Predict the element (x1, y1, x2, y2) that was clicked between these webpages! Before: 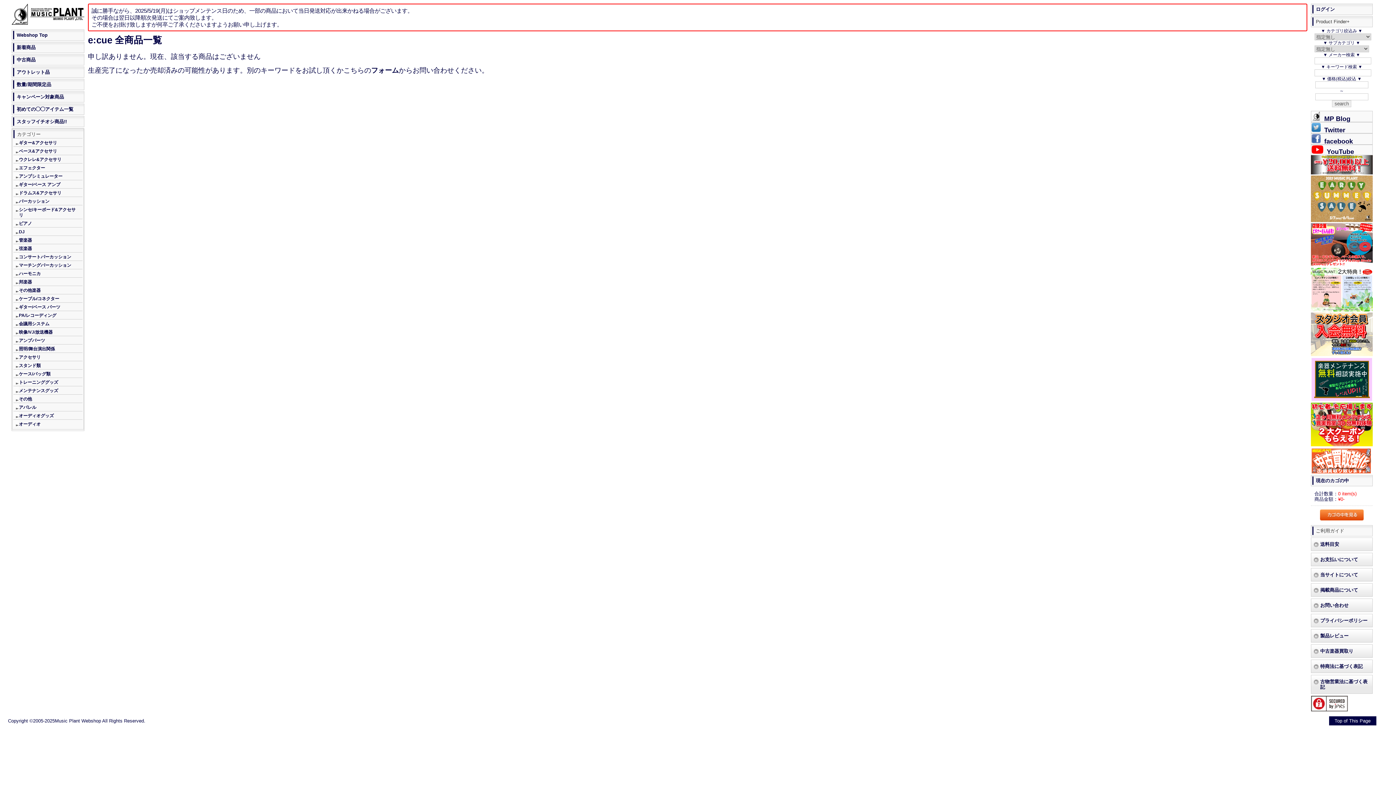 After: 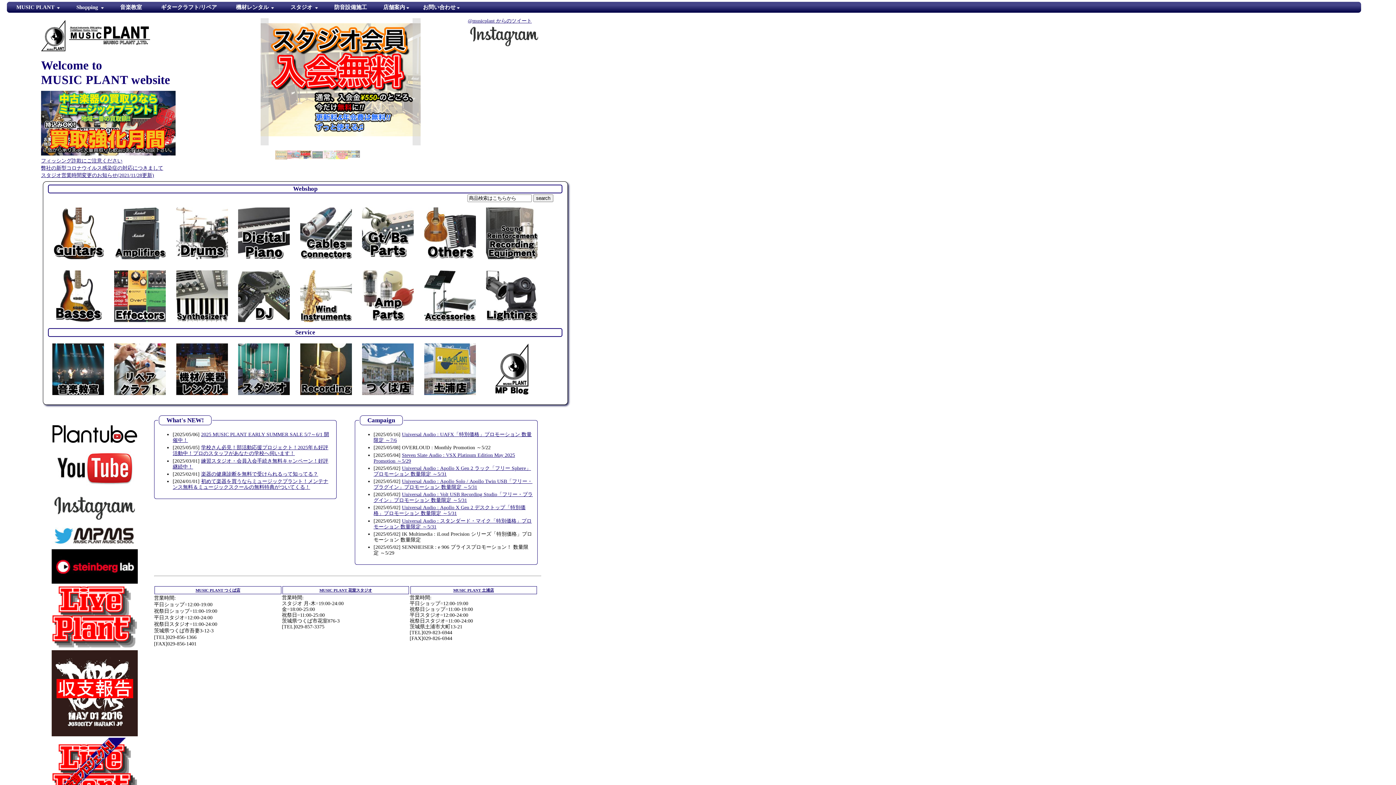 Action: bbox: (11, 20, 84, 25)